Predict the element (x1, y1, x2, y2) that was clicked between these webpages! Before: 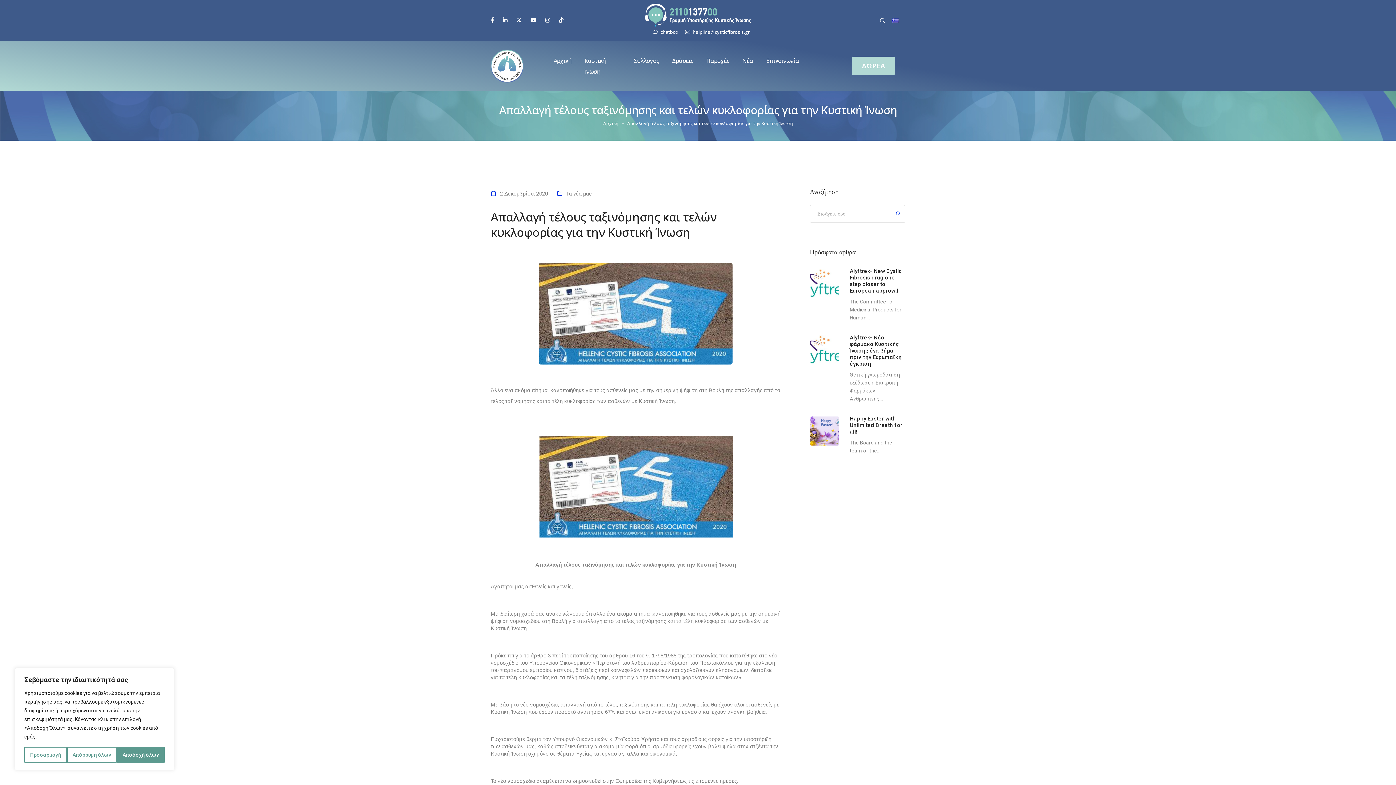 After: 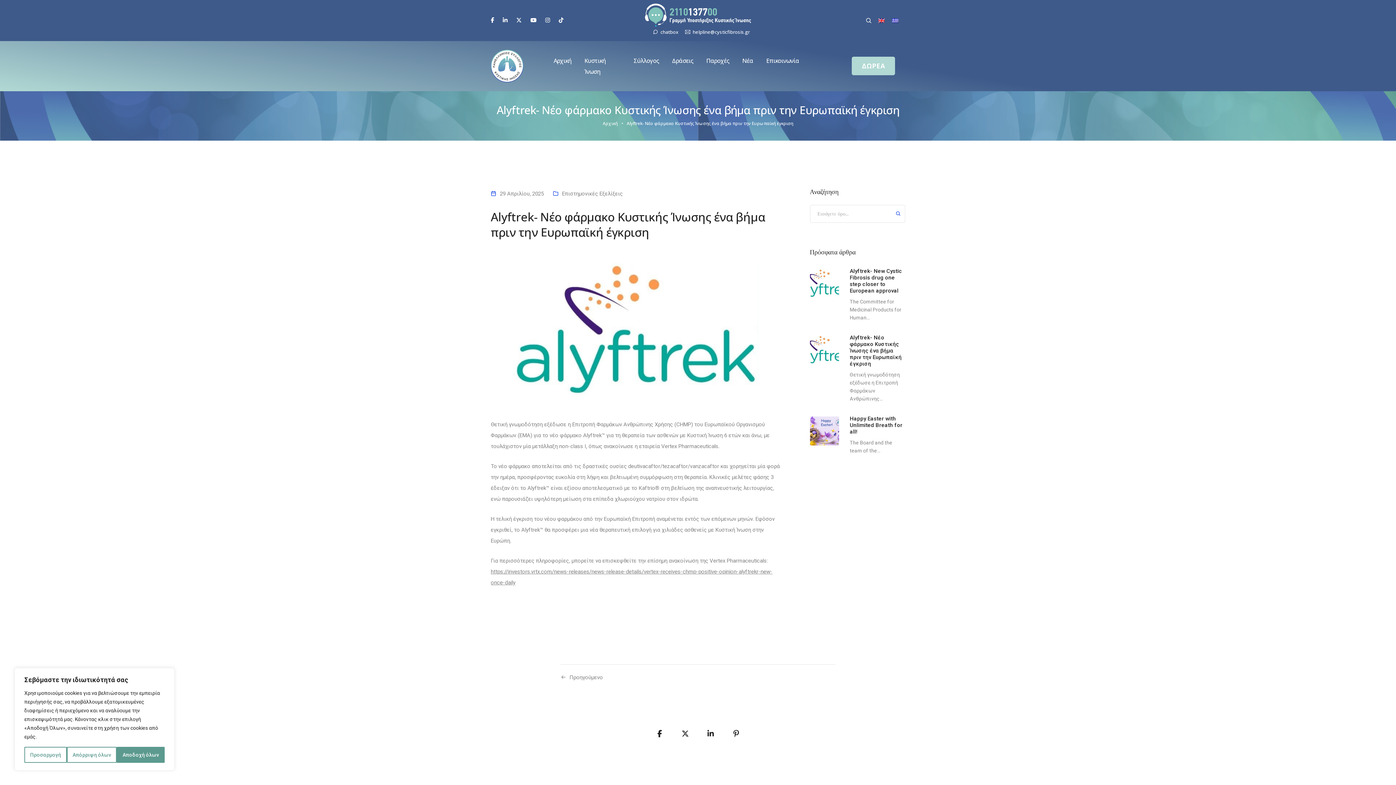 Action: bbox: (850, 268, 905, 294) label: Alyftrek- New Cystic Fibrosis drug one step closer to European approval